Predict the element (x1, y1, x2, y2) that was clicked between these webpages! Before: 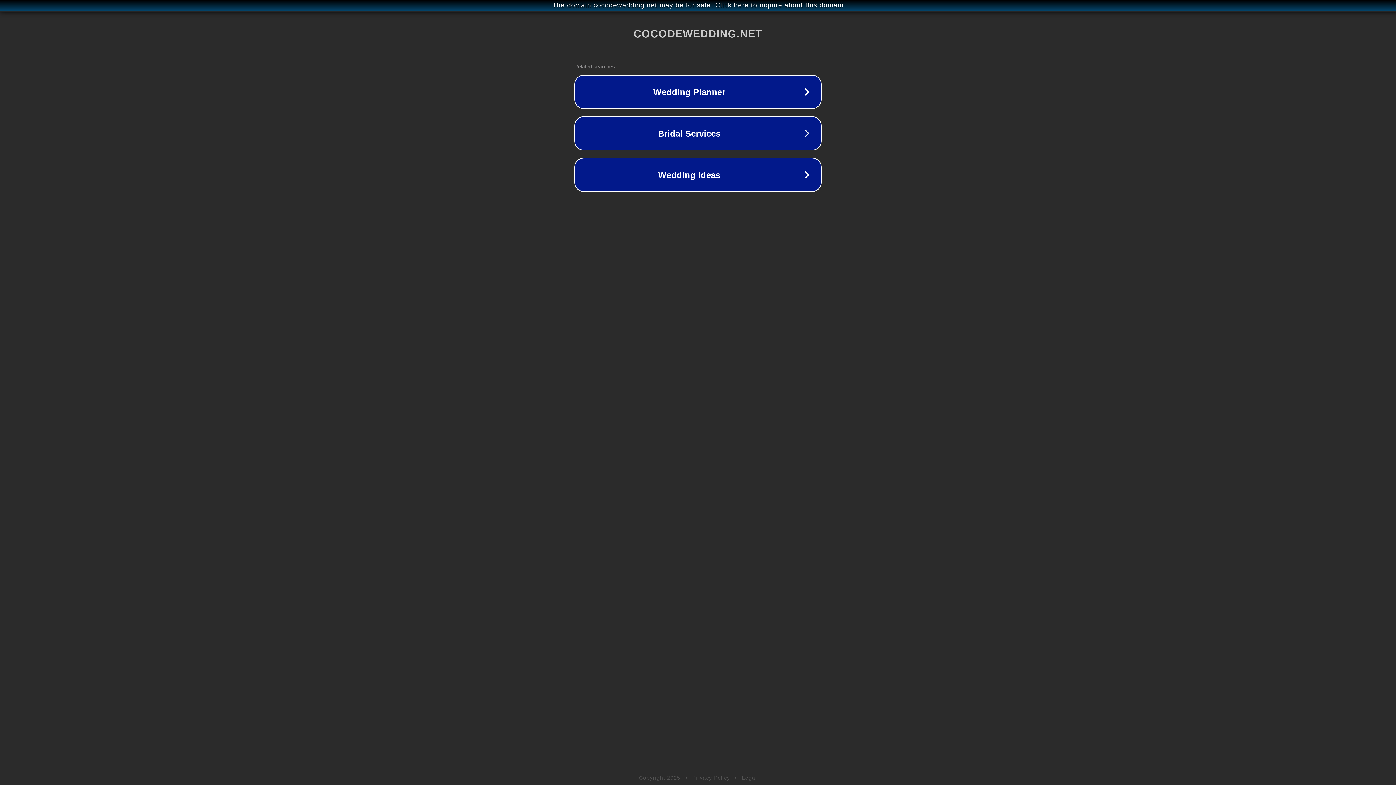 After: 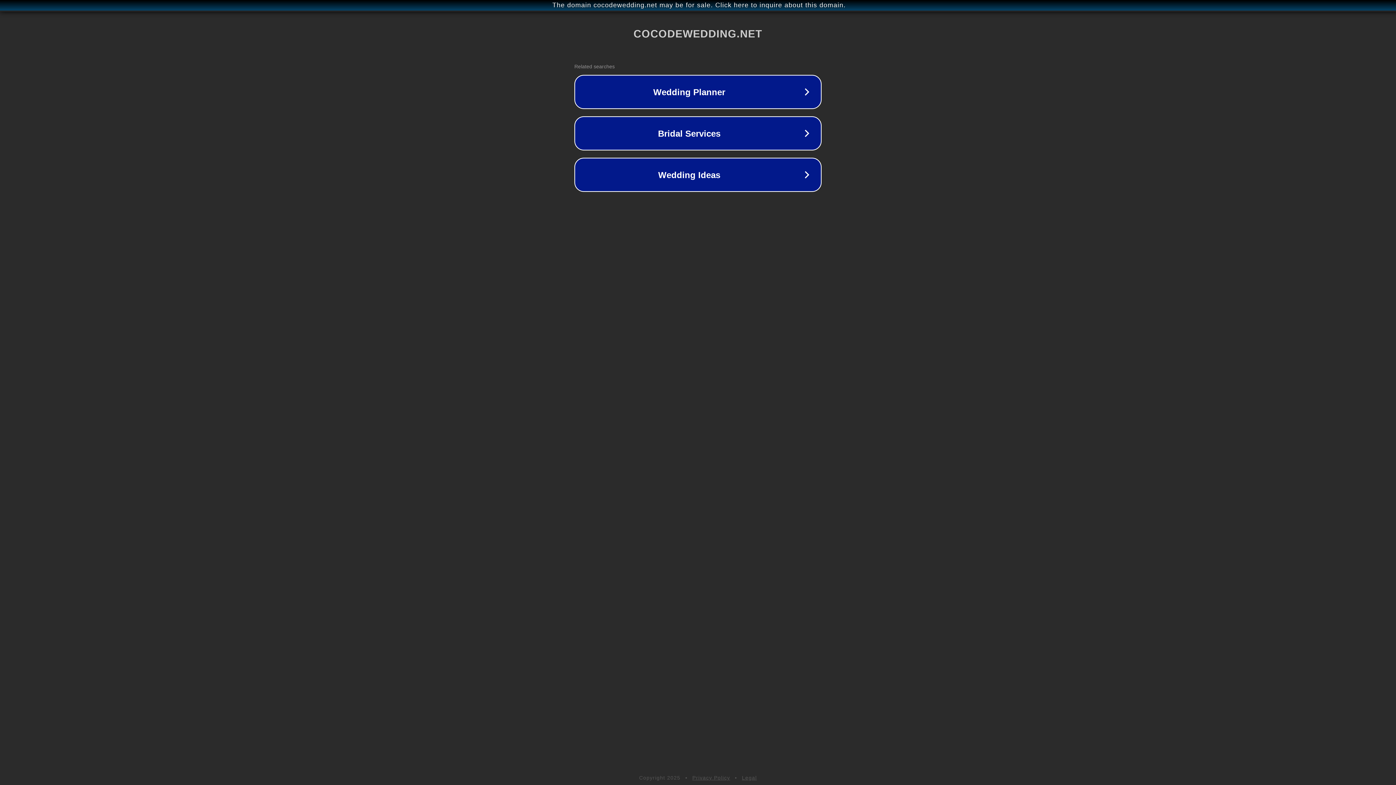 Action: label: Privacy Policy bbox: (692, 775, 730, 781)